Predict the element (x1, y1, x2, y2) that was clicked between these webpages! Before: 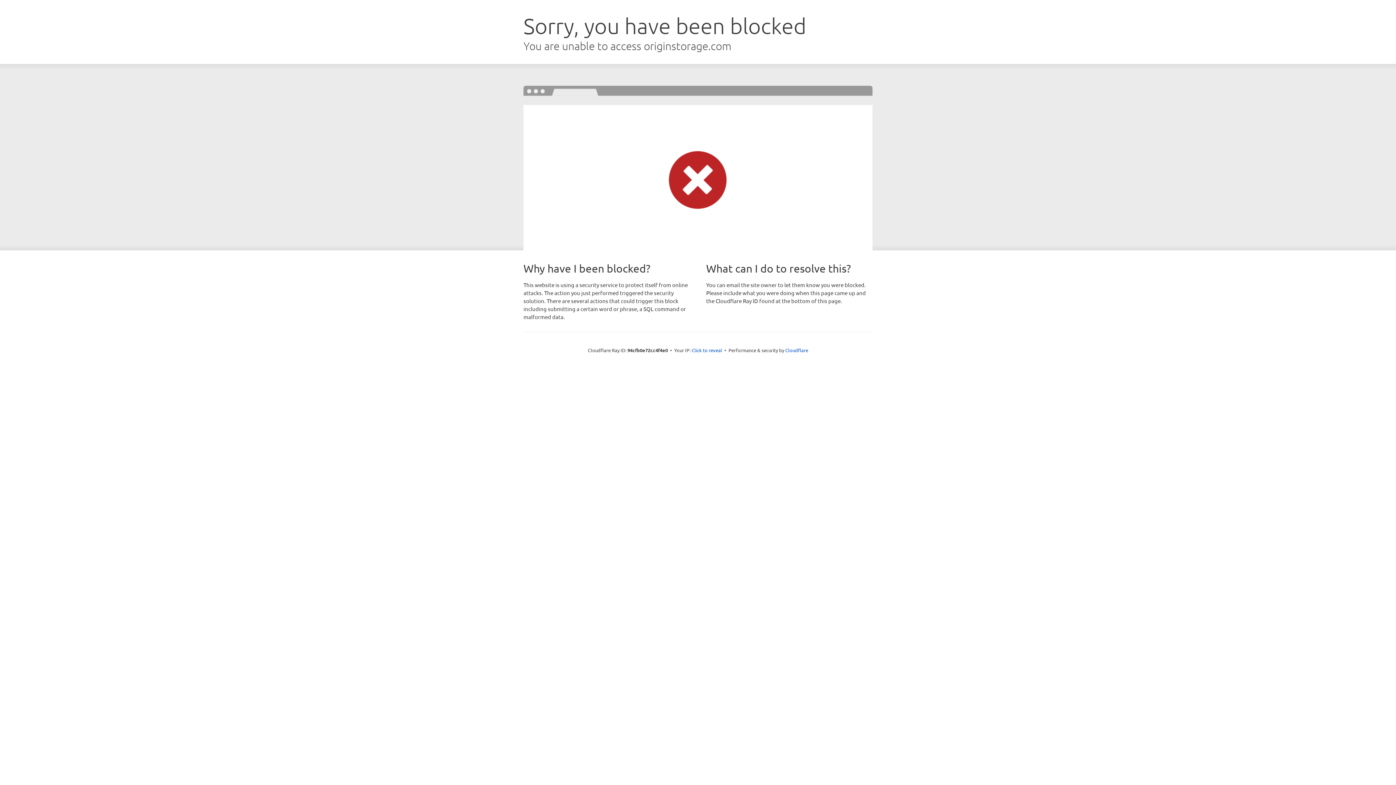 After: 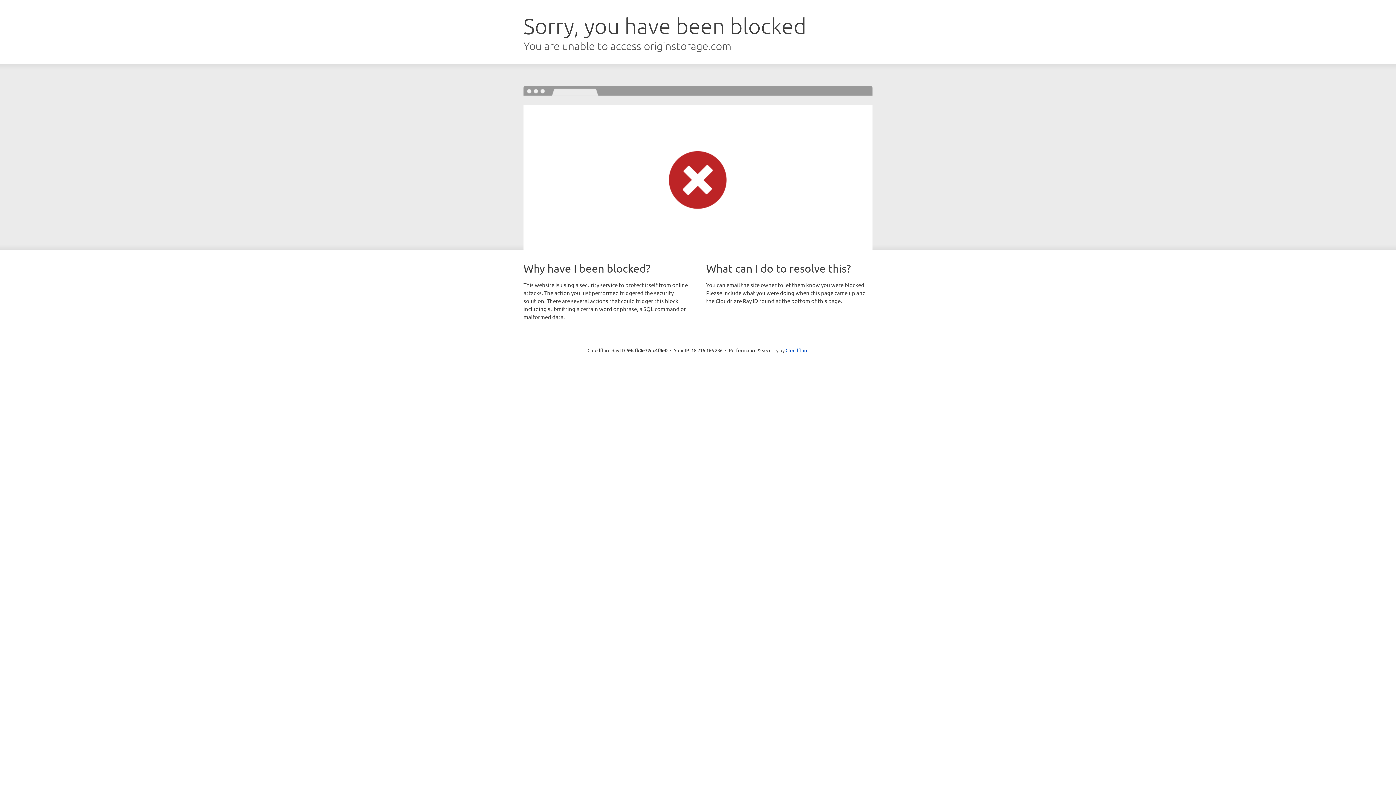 Action: bbox: (691, 346, 722, 353) label: Click to reveal